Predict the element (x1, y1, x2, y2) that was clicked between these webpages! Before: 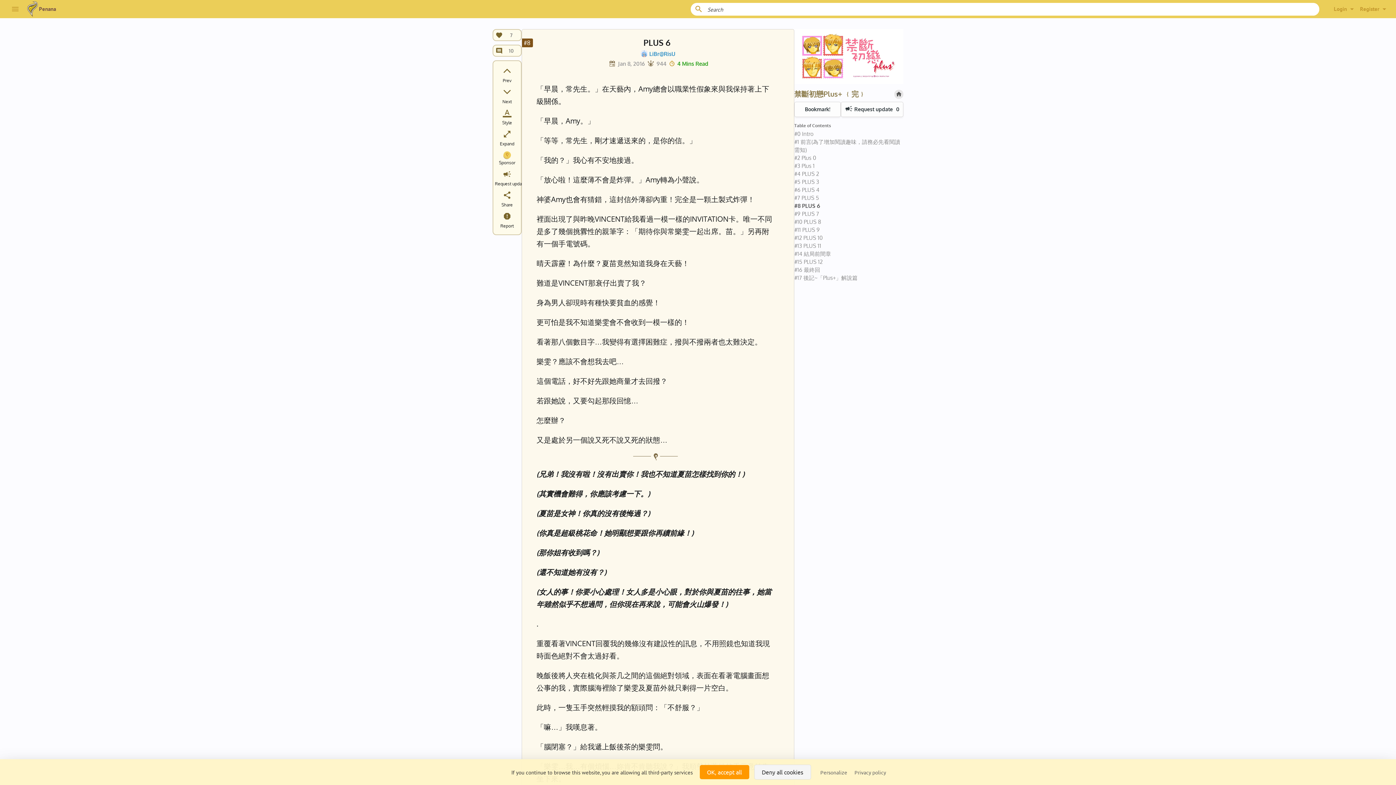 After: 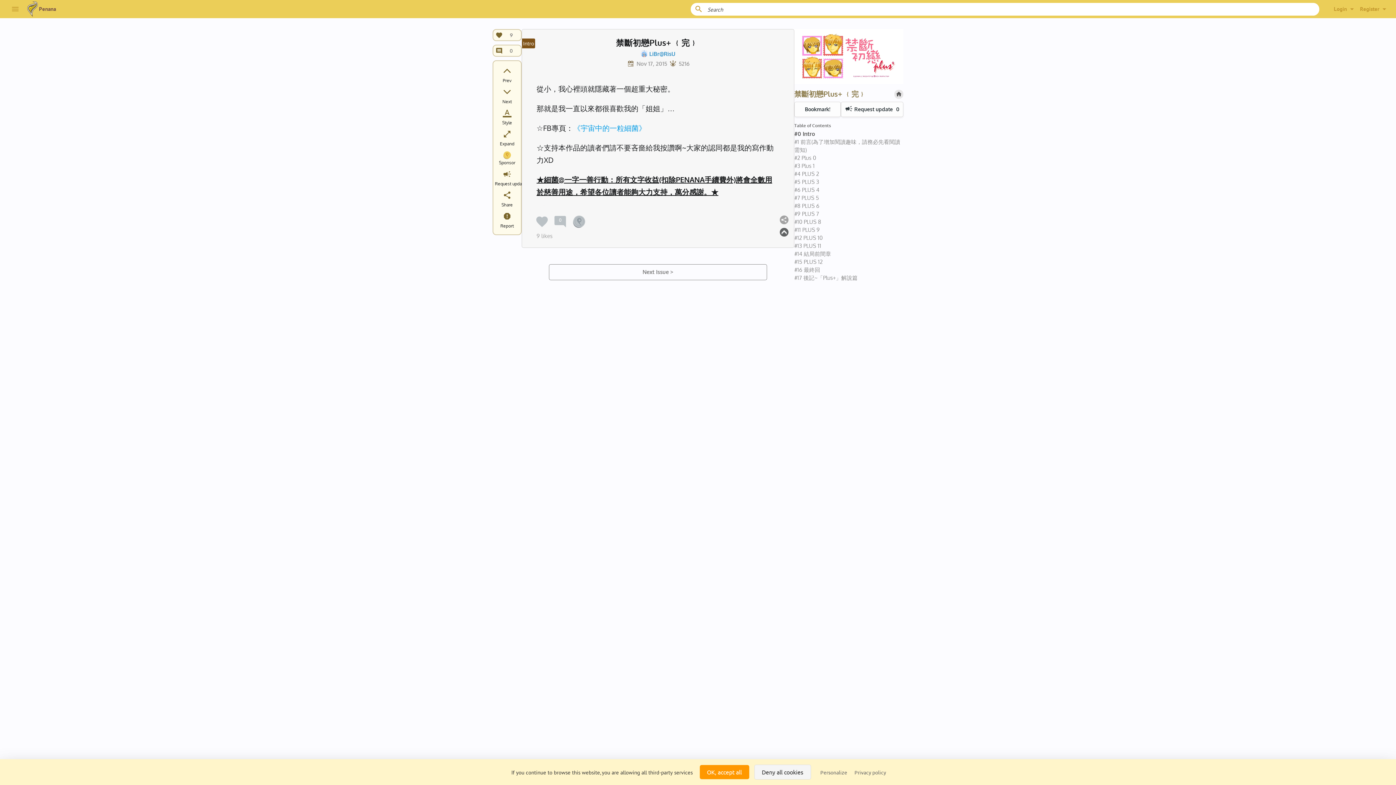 Action: label: #0 Intro bbox: (794, 130, 903, 138)